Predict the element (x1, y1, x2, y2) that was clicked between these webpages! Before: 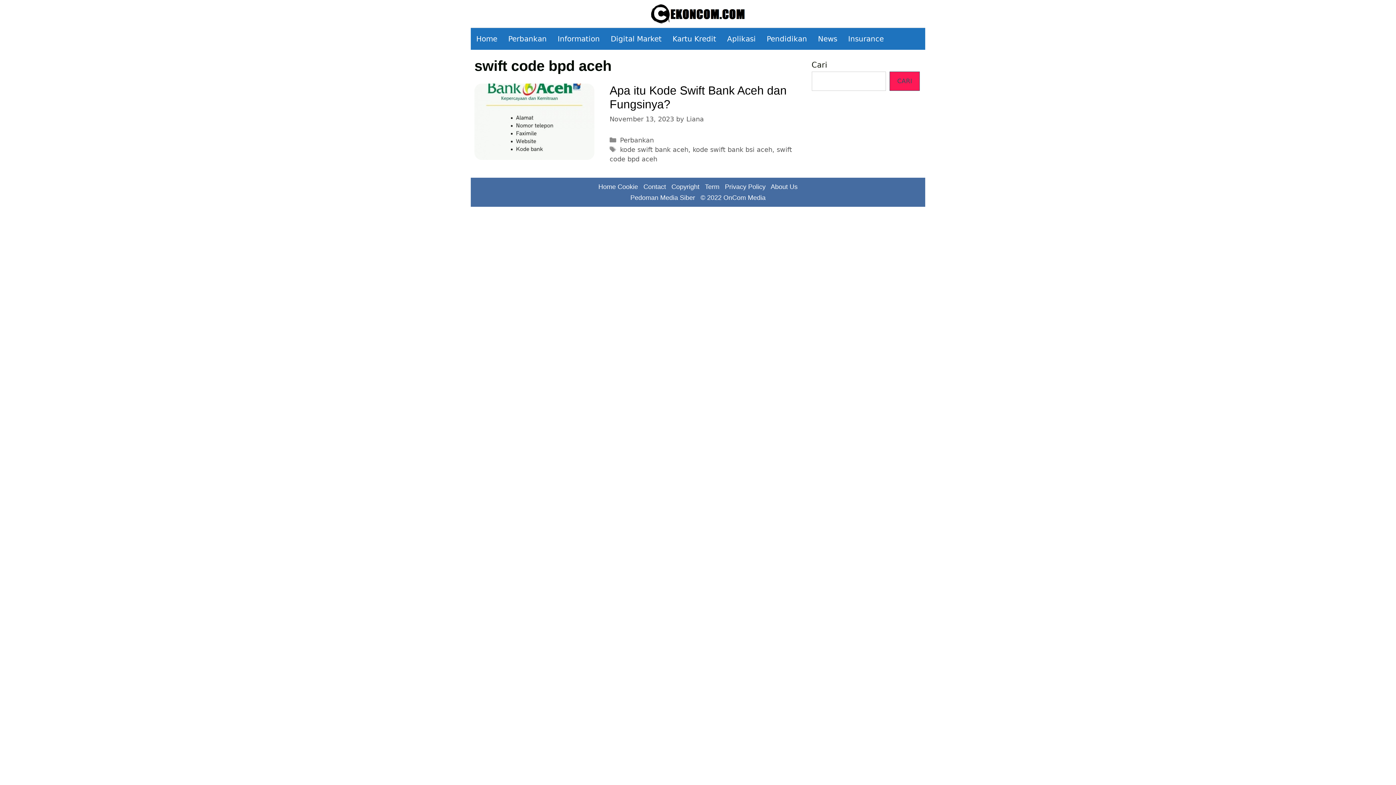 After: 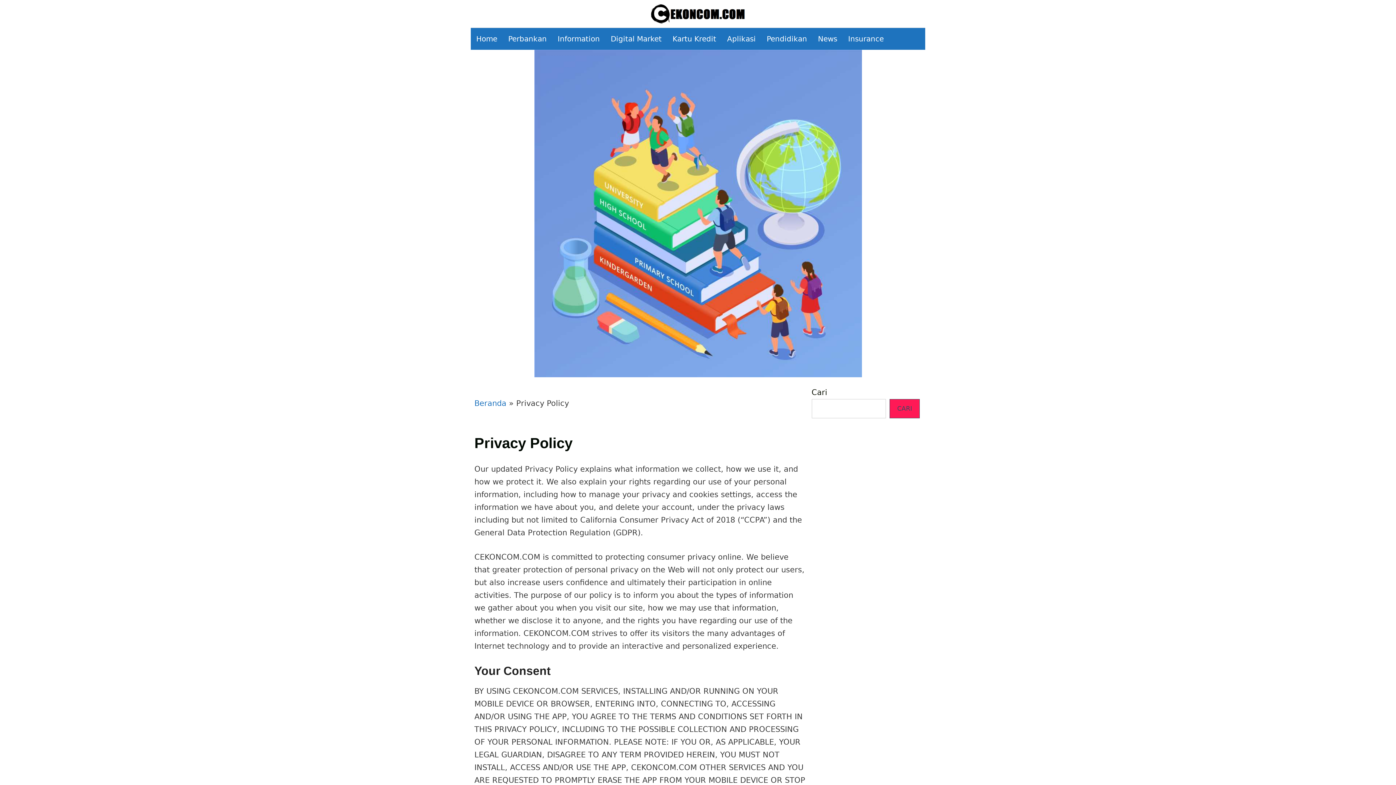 Action: label: Privacy Policy bbox: (725, 183, 765, 190)